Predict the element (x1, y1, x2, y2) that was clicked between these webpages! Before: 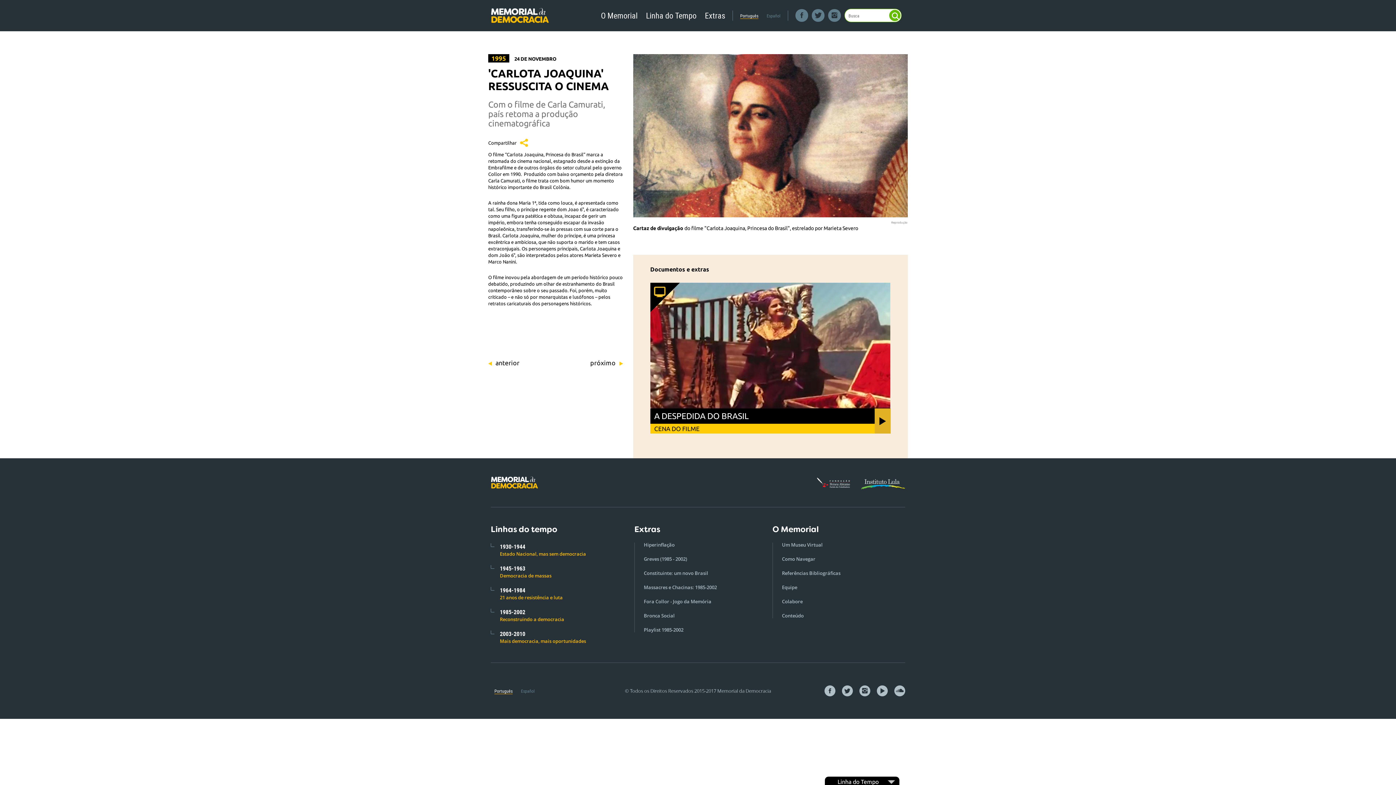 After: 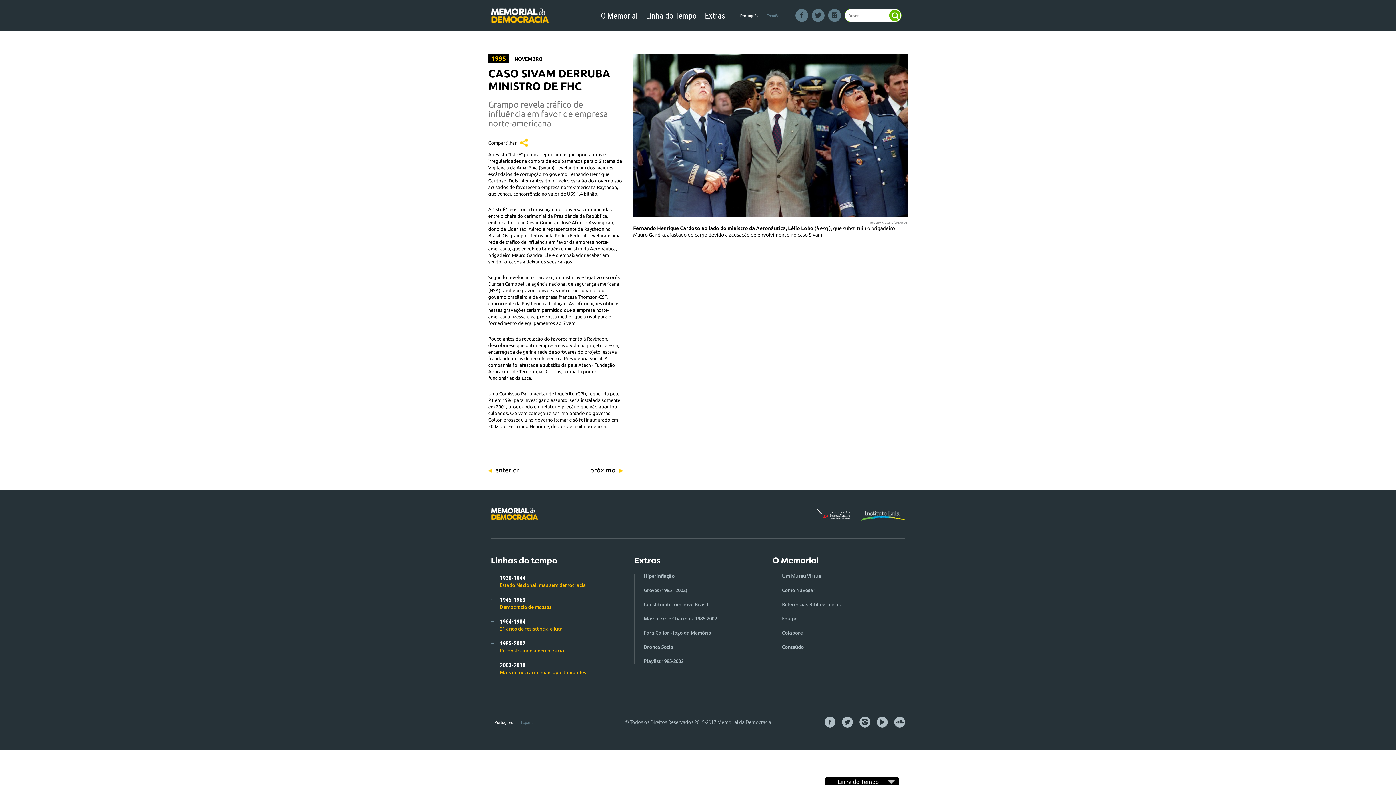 Action: bbox: (590, 358, 623, 367) label: próximo